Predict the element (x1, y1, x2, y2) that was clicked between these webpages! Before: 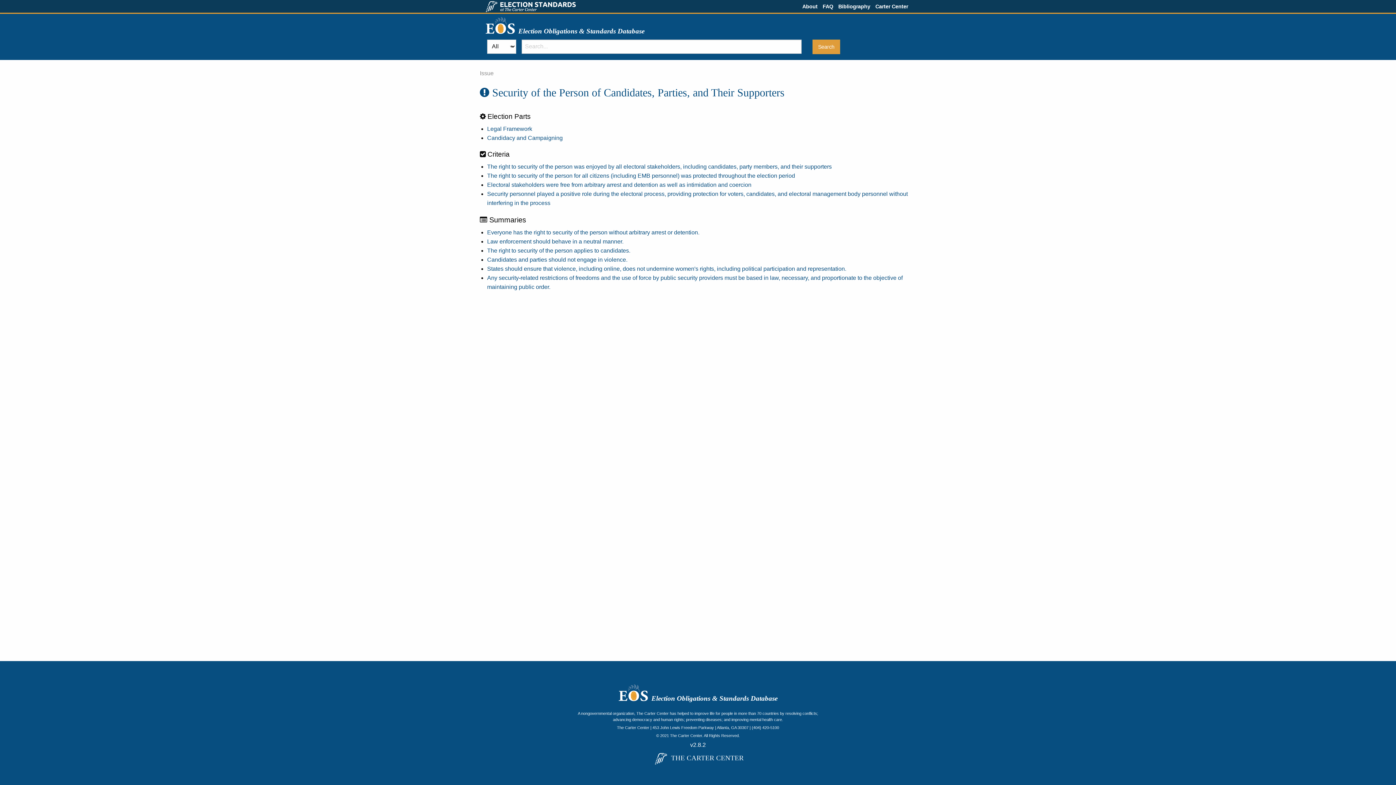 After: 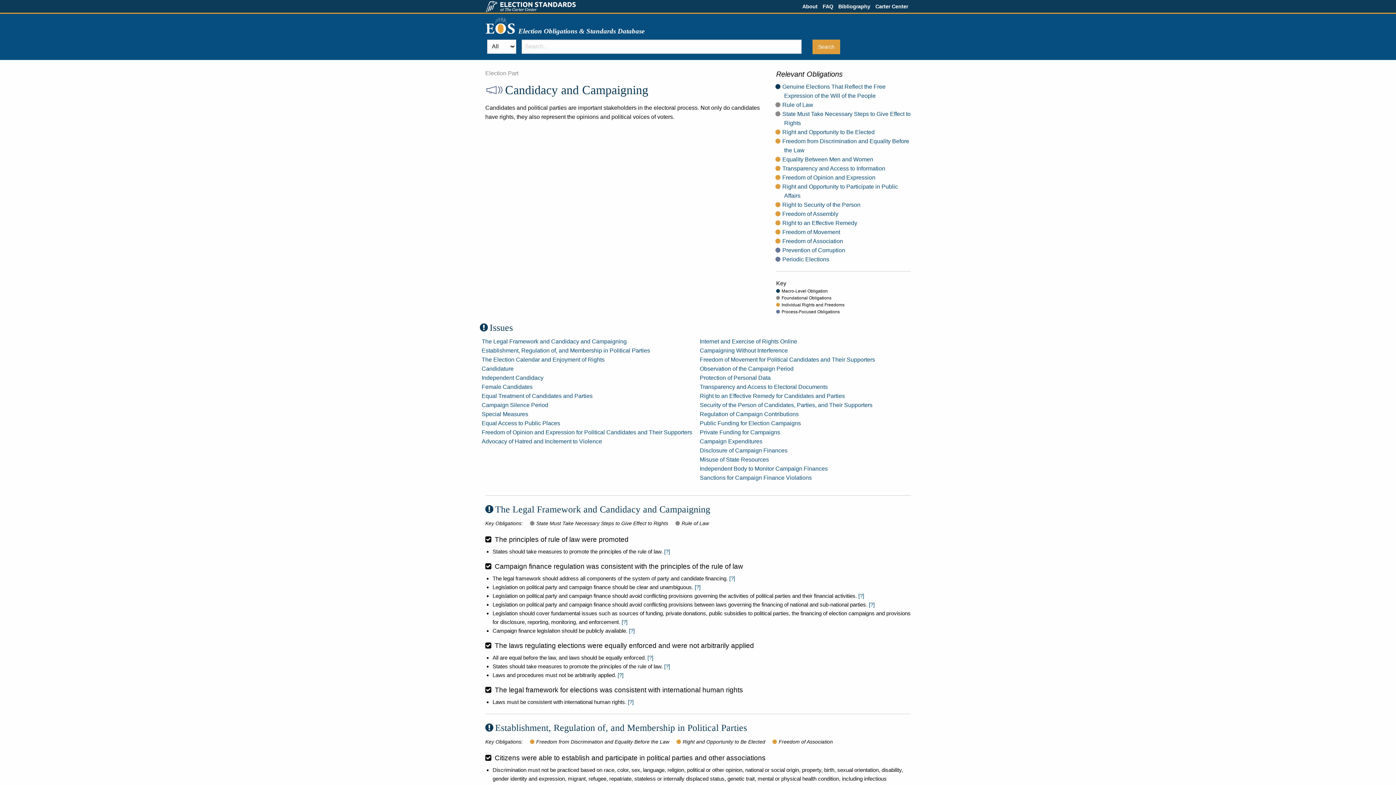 Action: bbox: (487, 134, 562, 141) label: Candidacy and Campaigning